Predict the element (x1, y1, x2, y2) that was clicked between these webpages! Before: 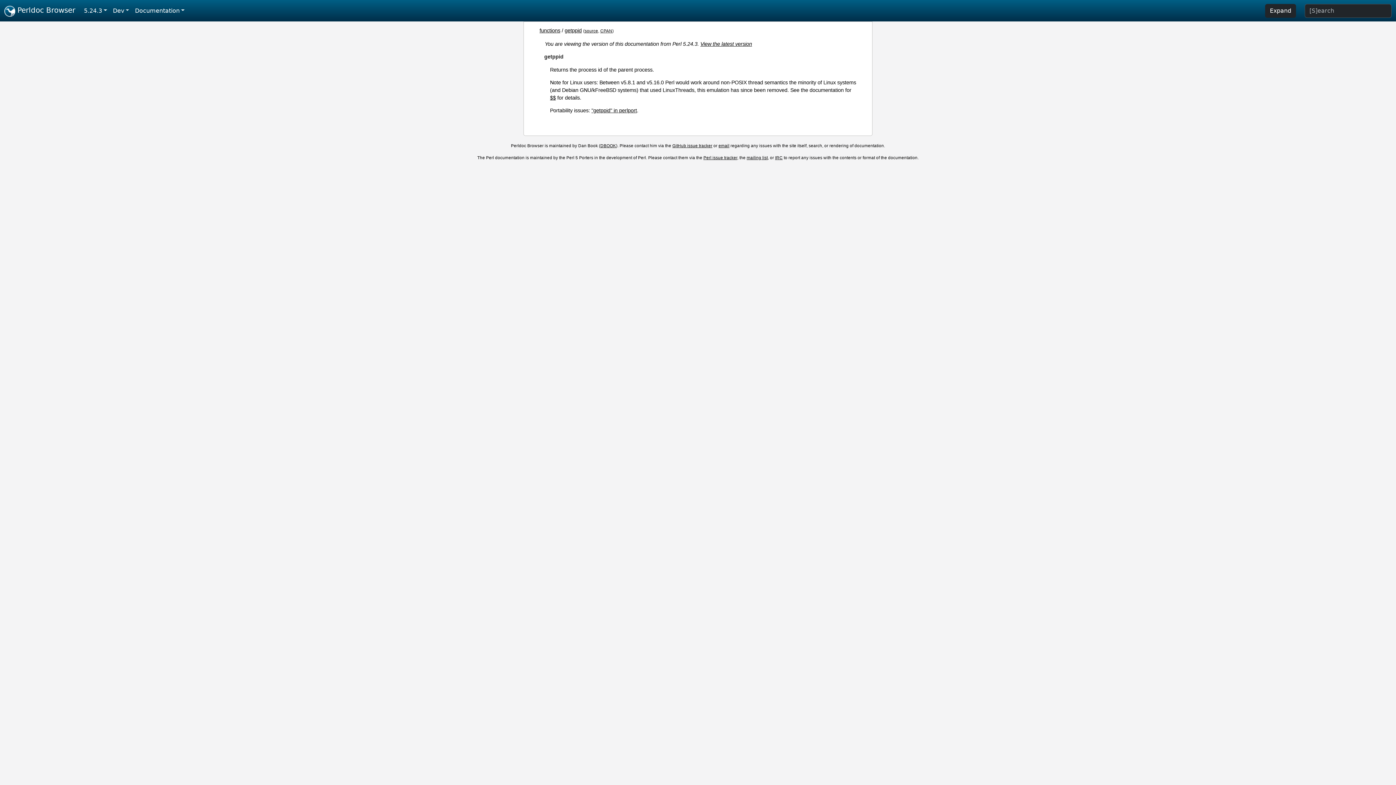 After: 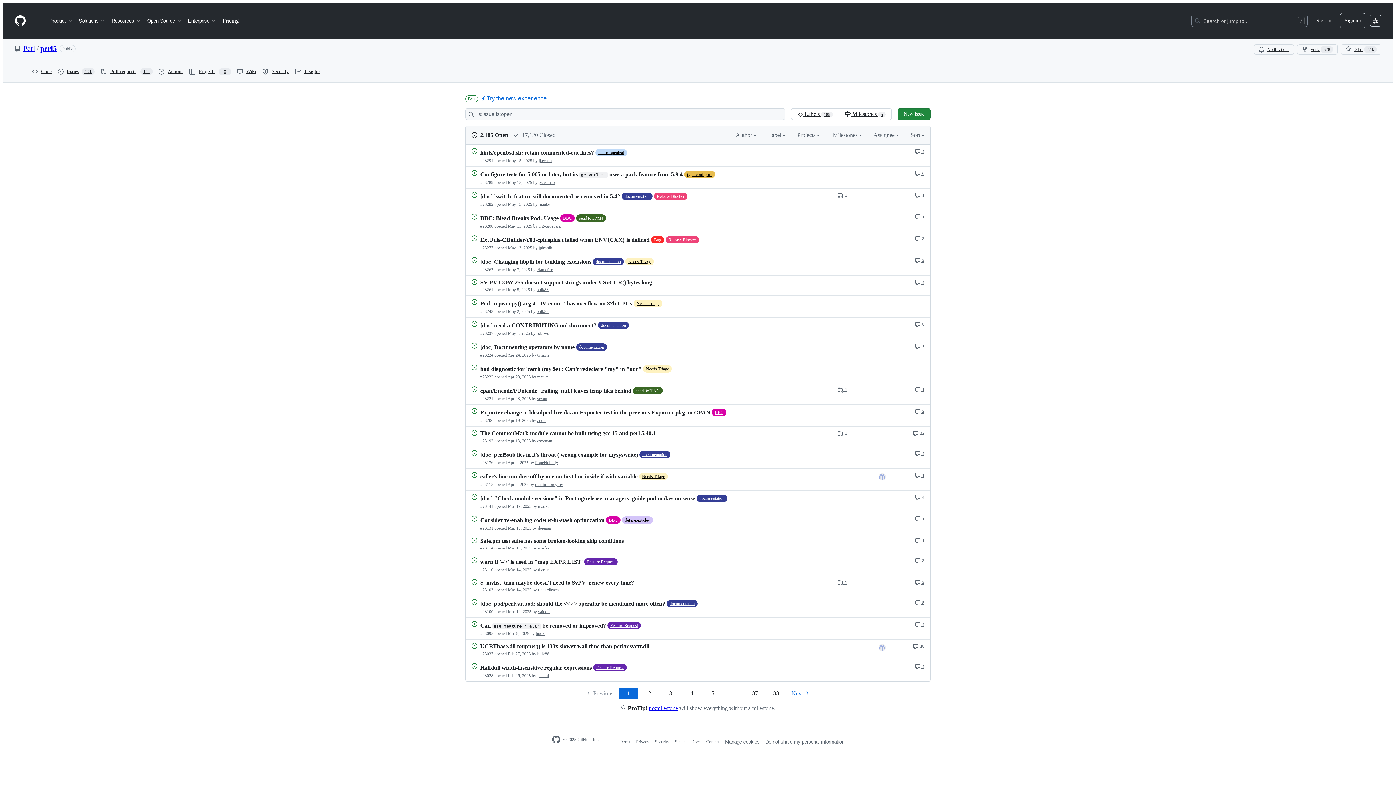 Action: label: Perl issue tracker bbox: (703, 155, 737, 159)